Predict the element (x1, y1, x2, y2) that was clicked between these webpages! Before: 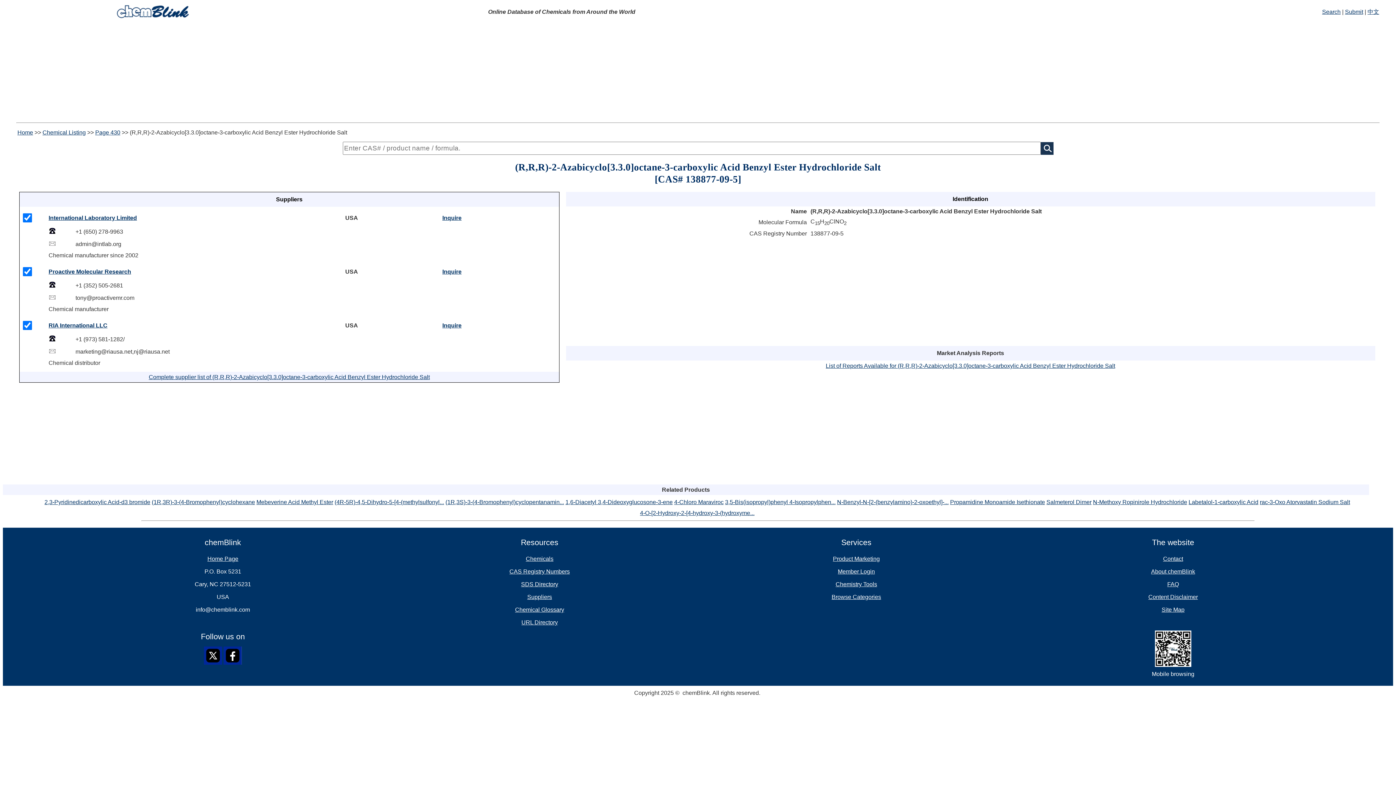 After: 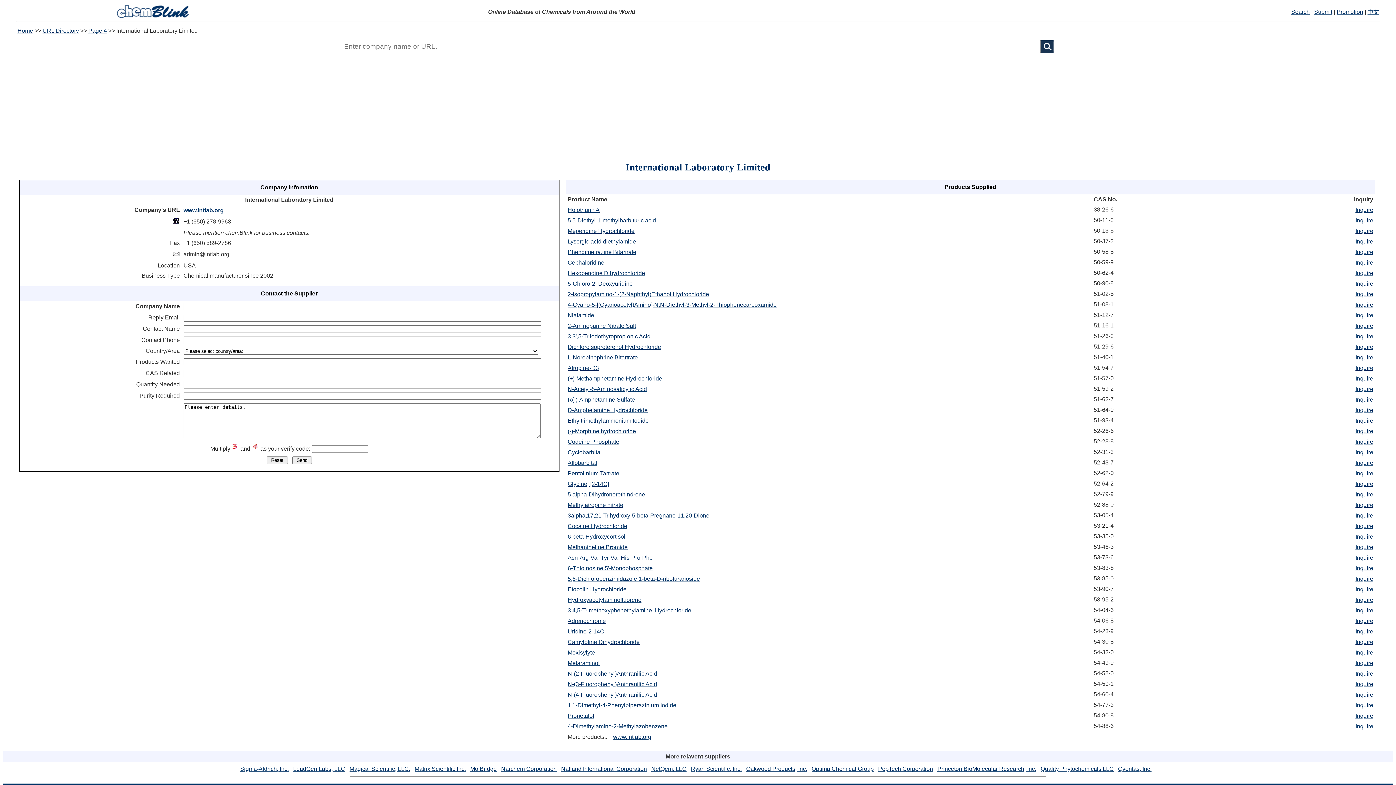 Action: bbox: (48, 214, 136, 220) label: International Laboratory Limited